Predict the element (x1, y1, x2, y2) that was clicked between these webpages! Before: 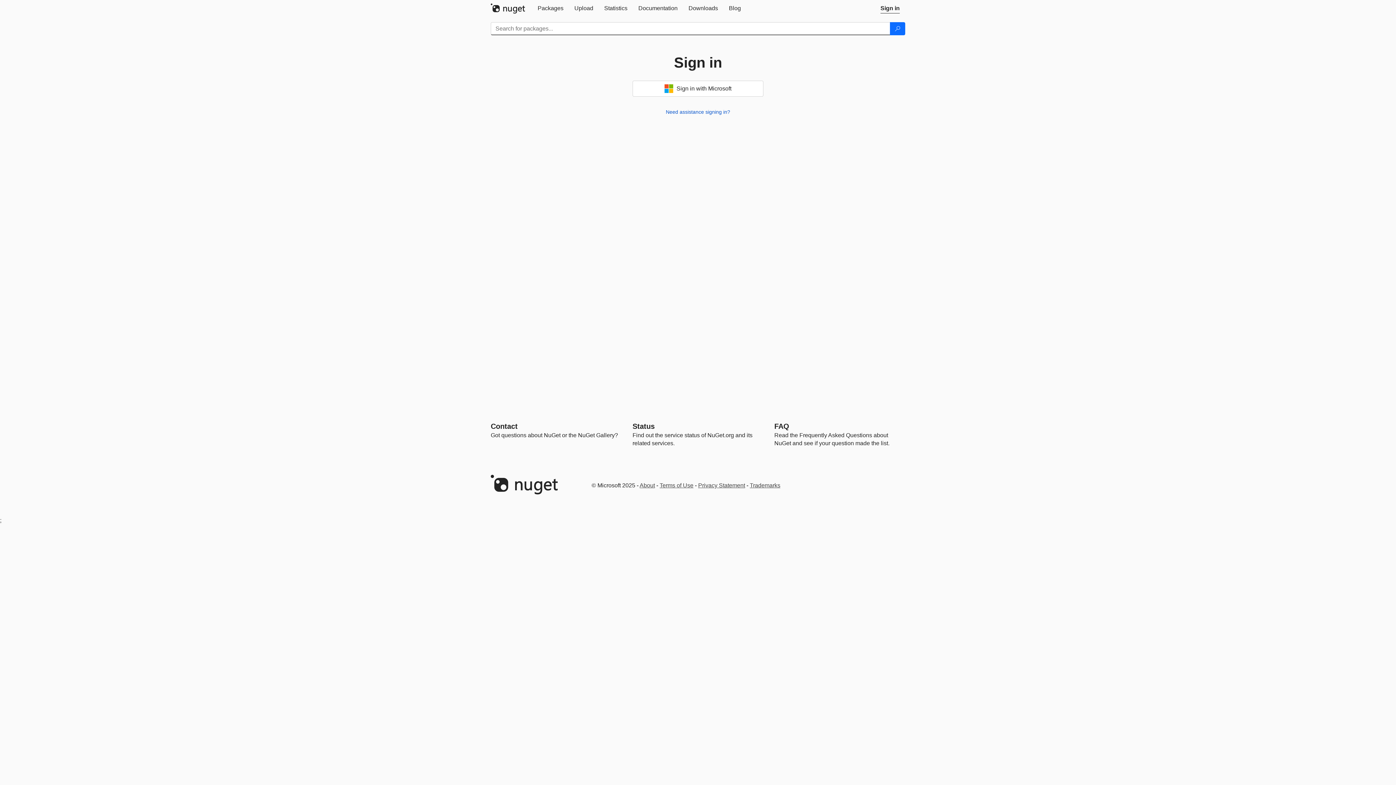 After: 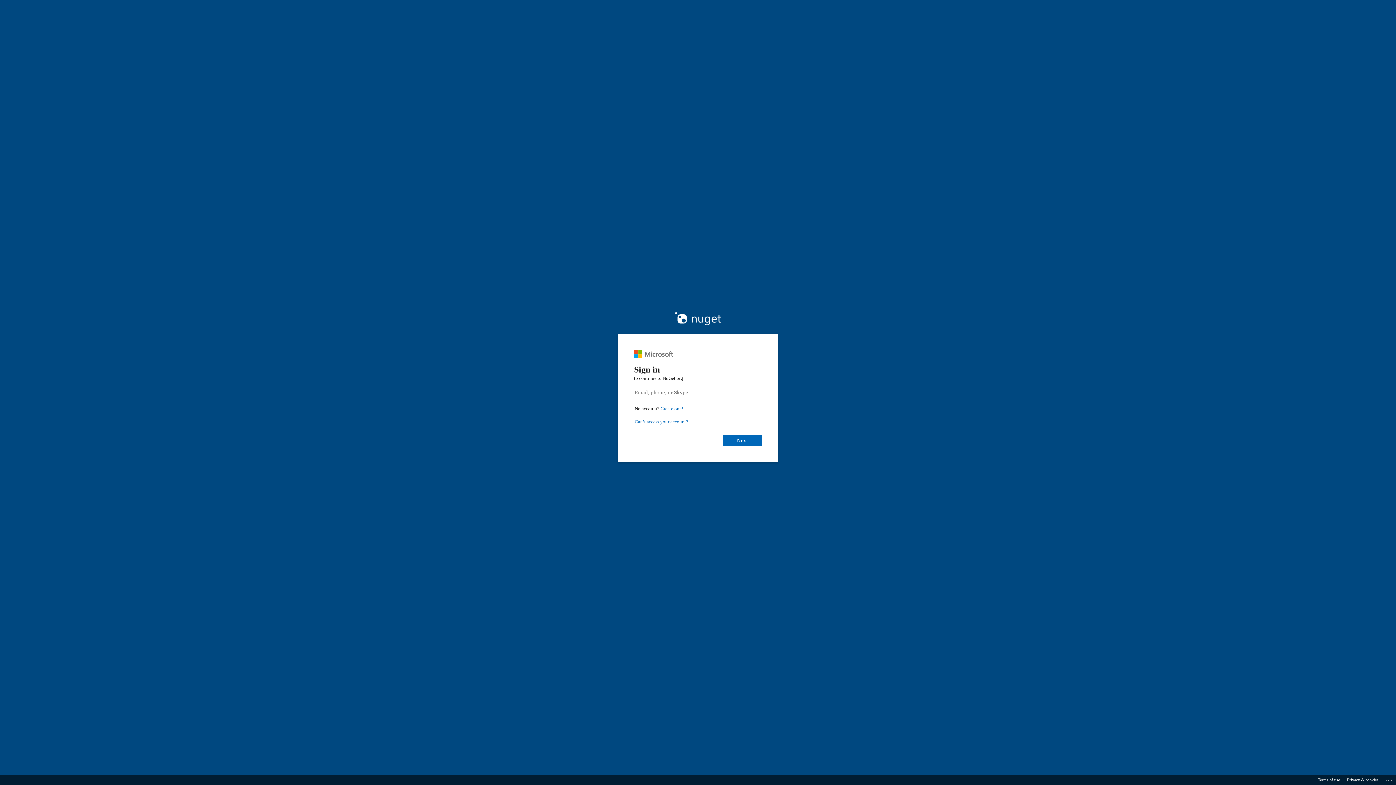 Action: bbox: (632, 80, 763, 96) label:  Sign in with Microsoft